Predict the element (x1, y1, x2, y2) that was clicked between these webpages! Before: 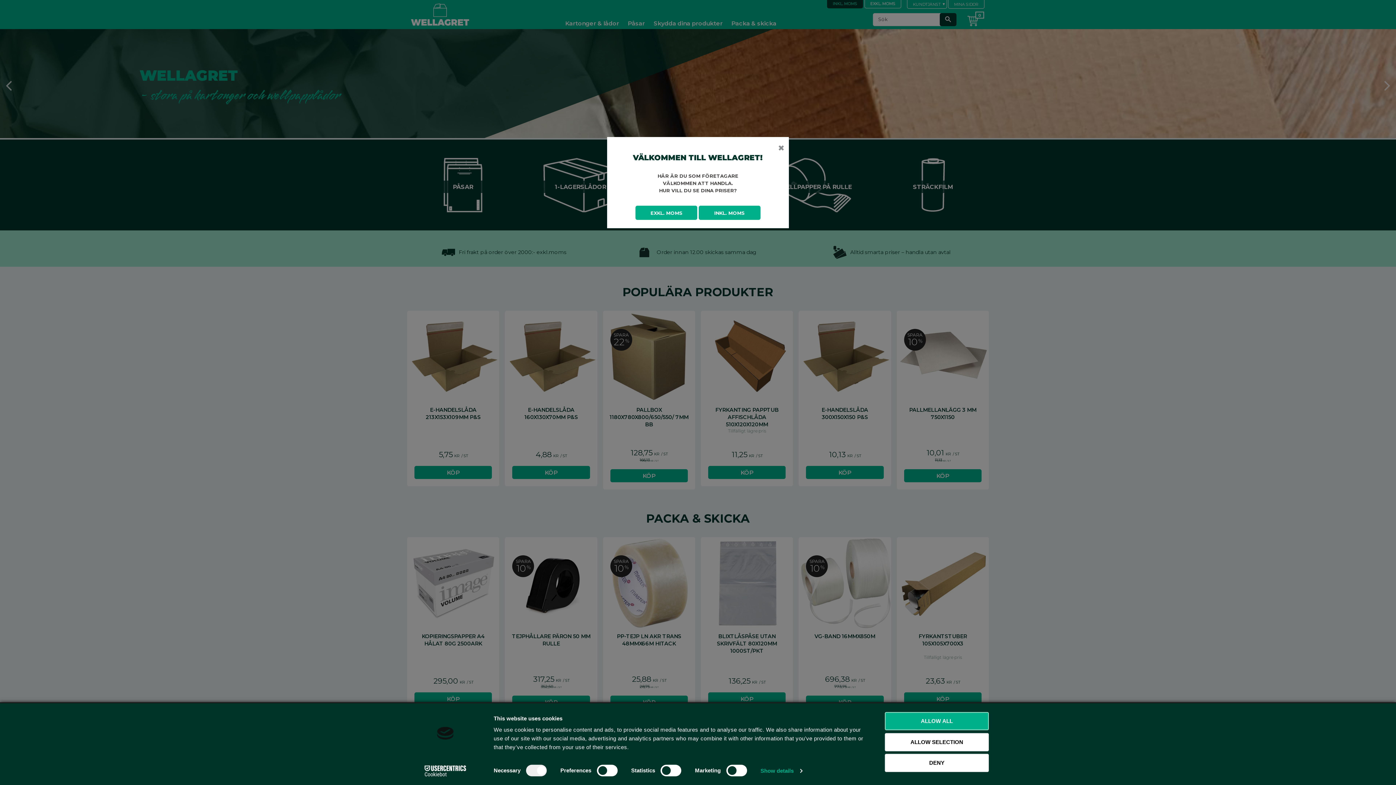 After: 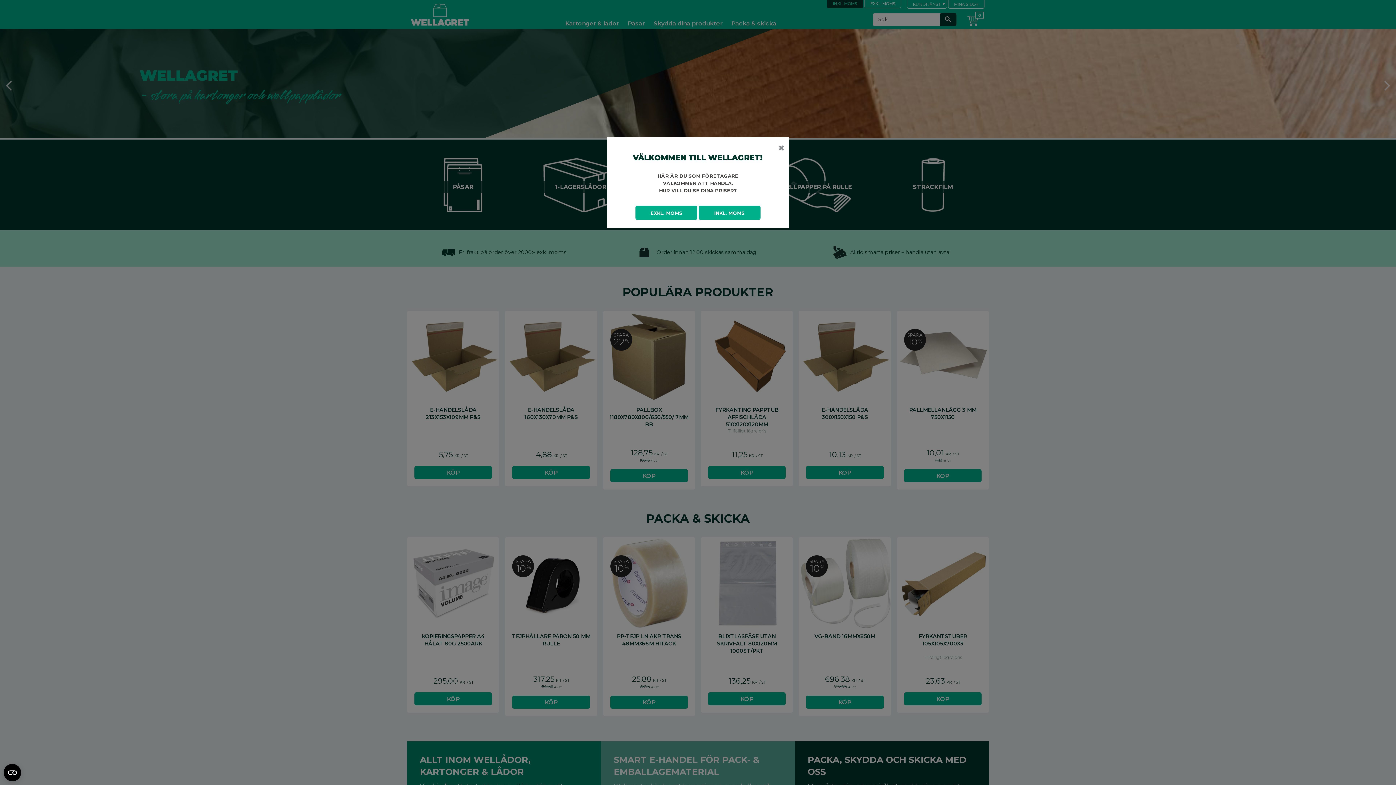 Action: bbox: (885, 754, 989, 772) label: DENY